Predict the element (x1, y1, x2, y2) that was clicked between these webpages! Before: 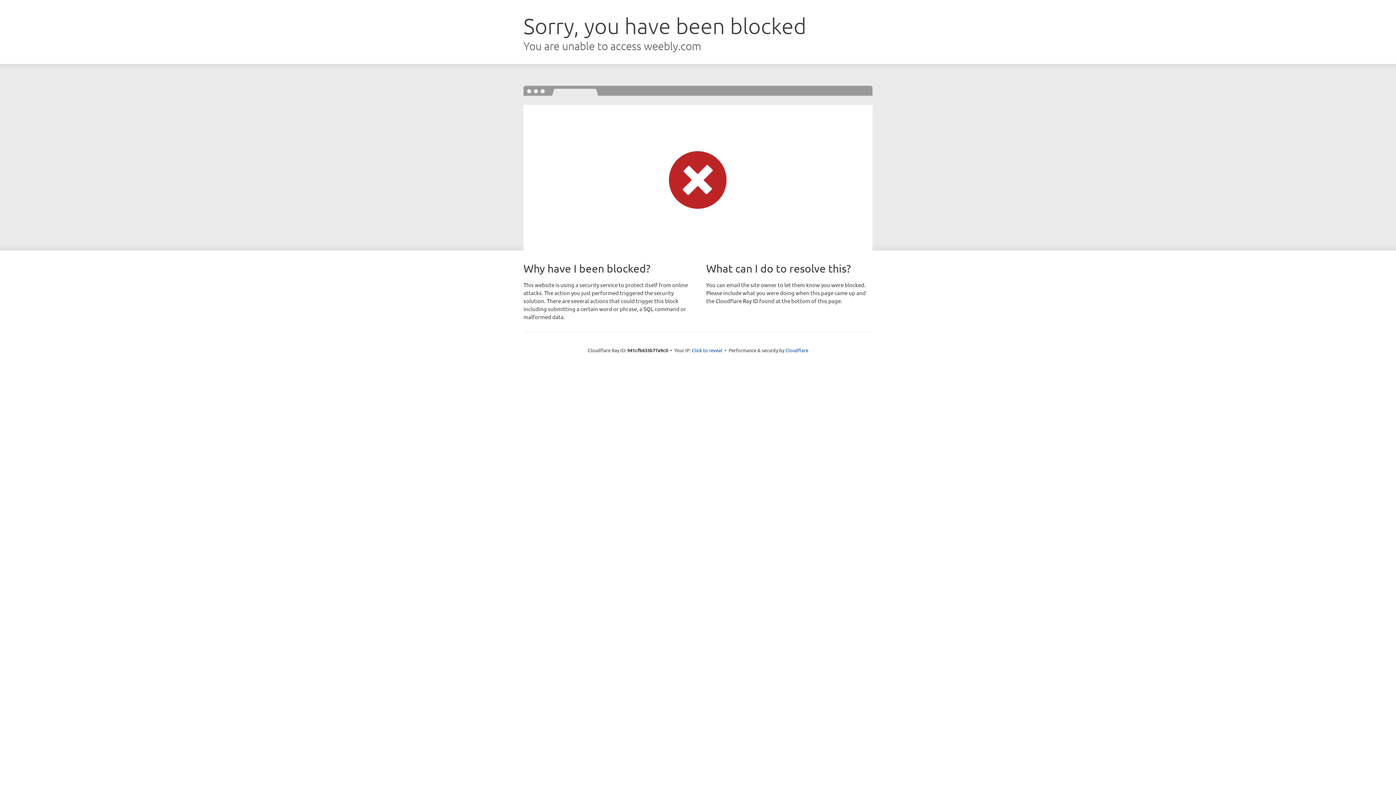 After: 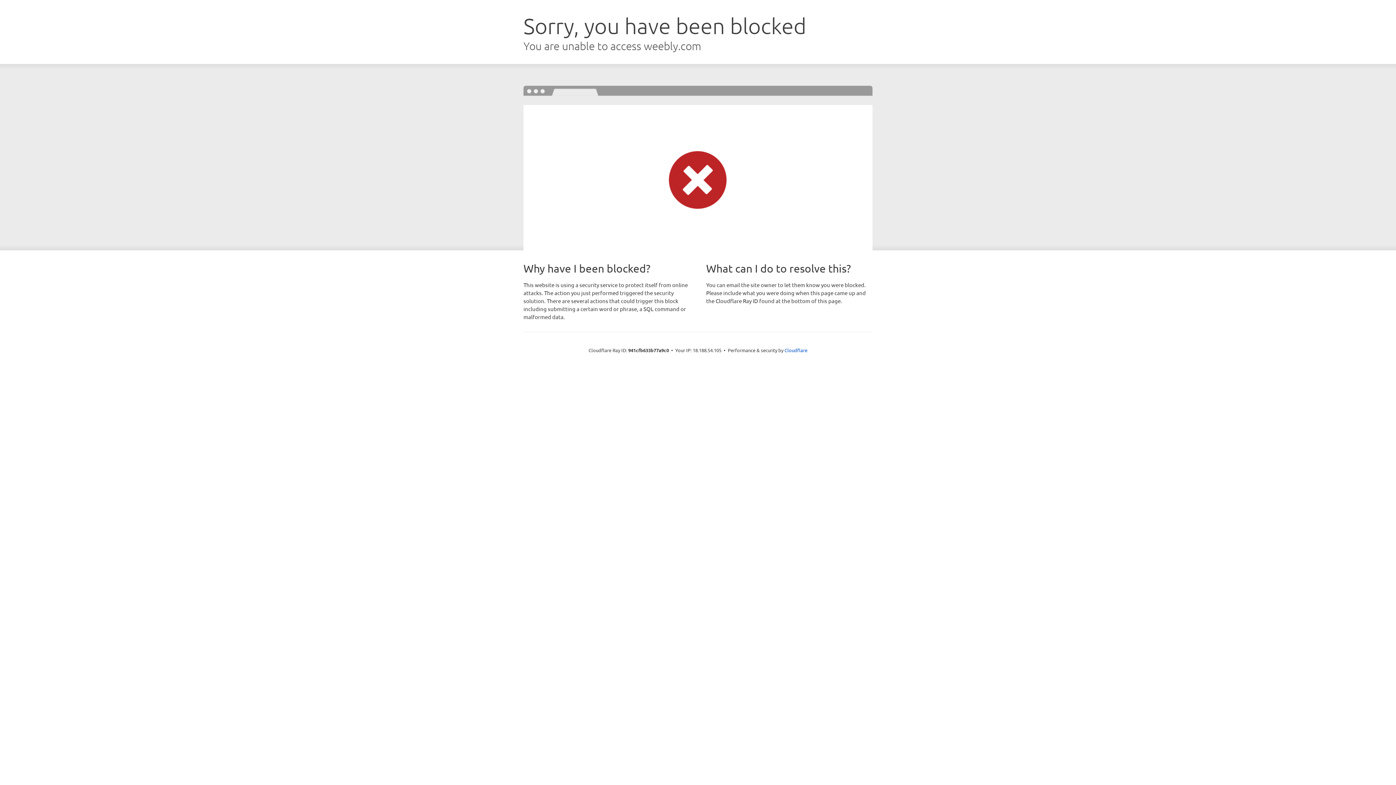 Action: label: Click to reveal bbox: (692, 346, 722, 353)